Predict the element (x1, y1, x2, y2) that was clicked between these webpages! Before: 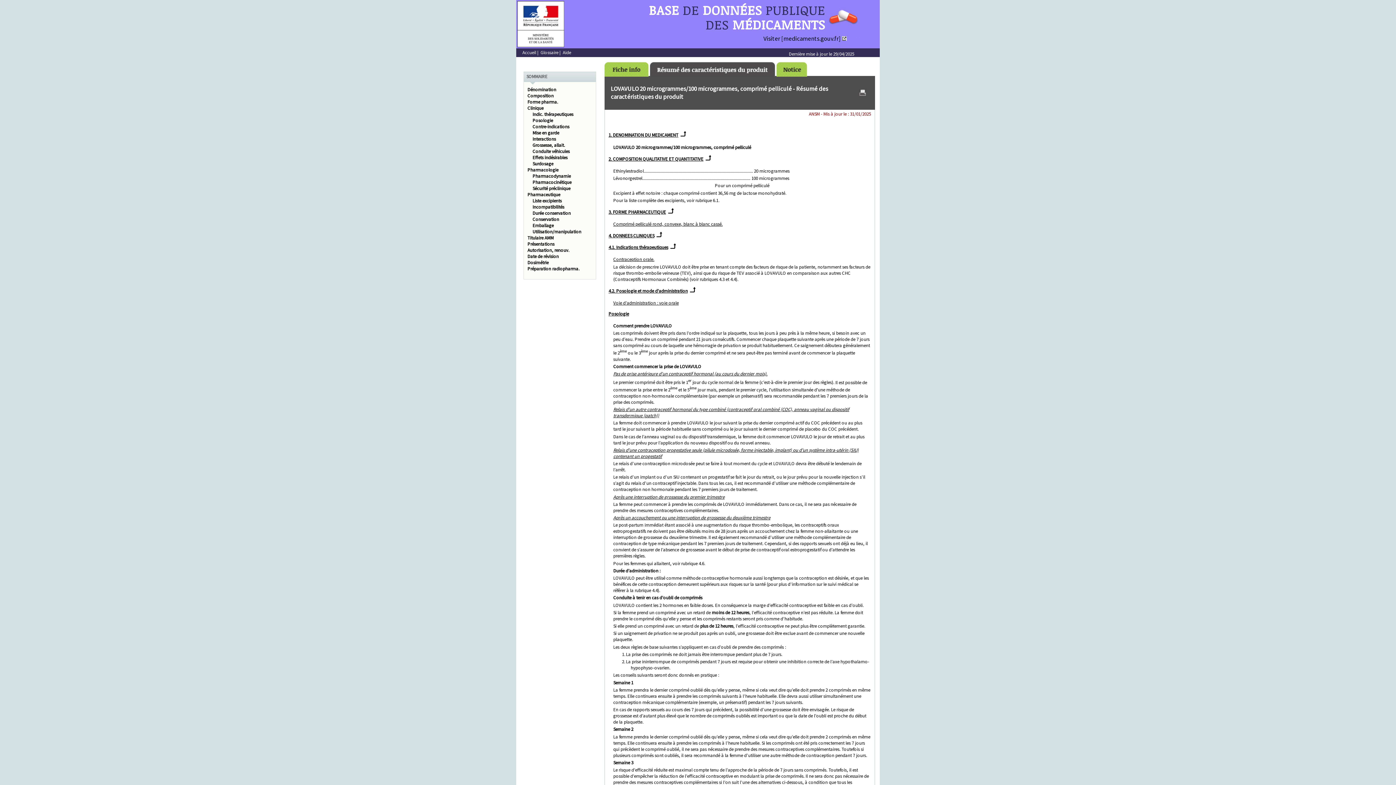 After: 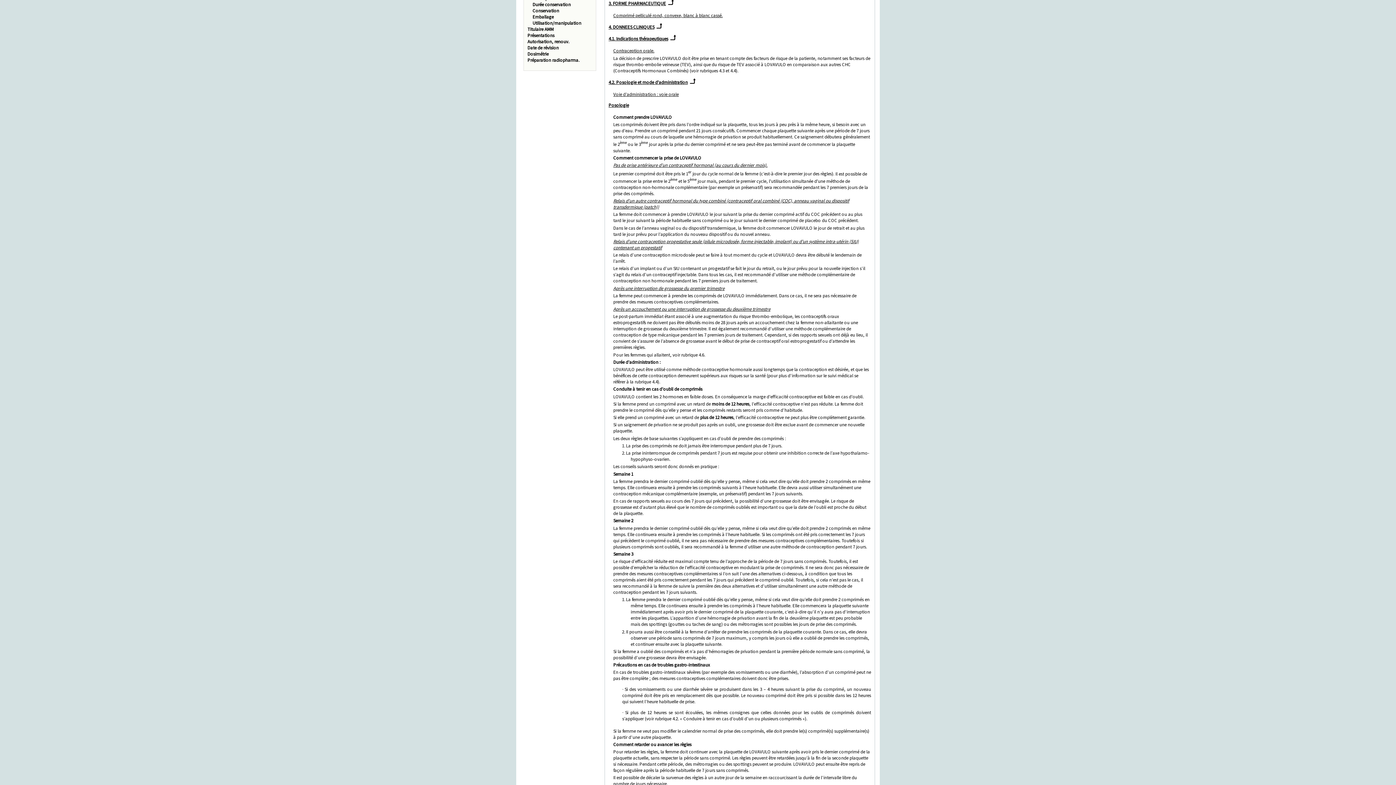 Action: label: Forme pharma. bbox: (527, 98, 558, 105)